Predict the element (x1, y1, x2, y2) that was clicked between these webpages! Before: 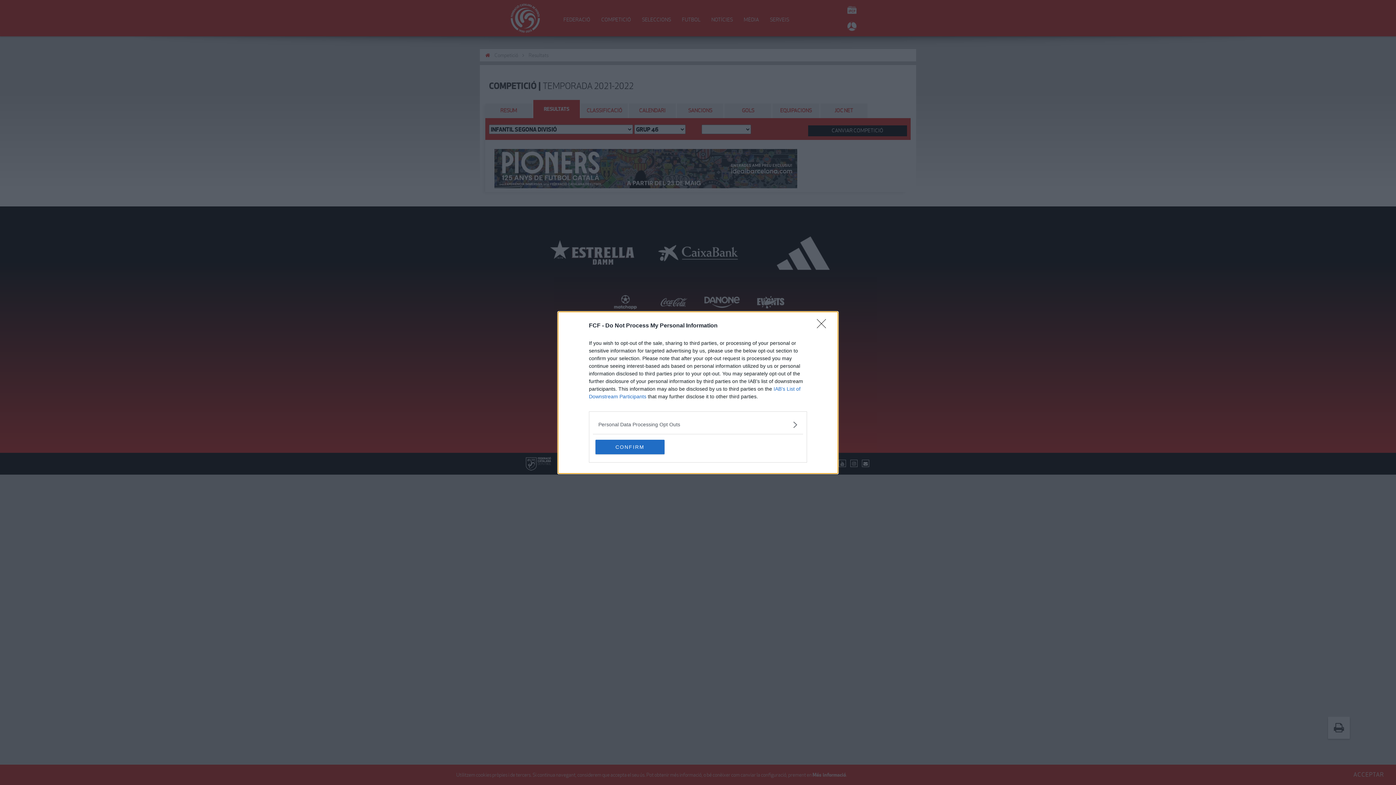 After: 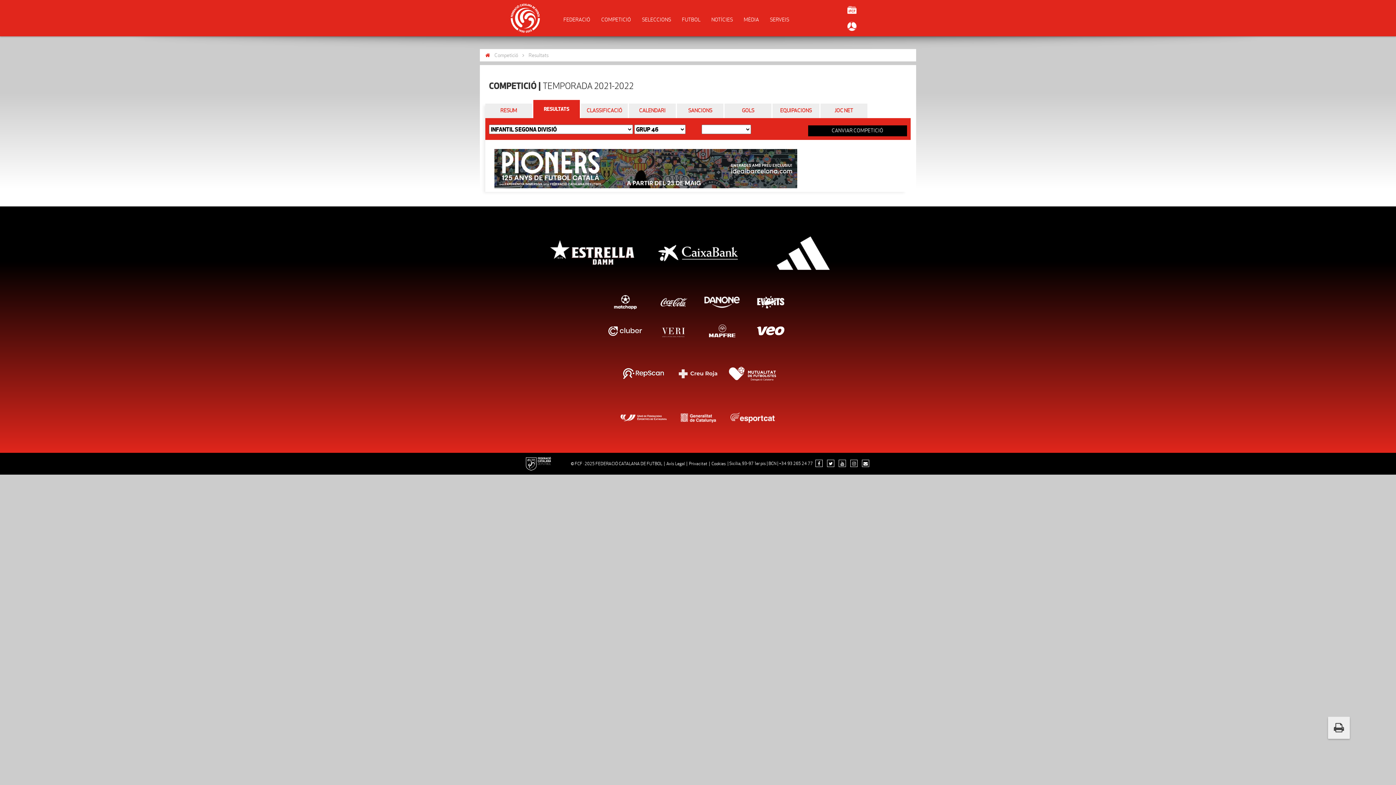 Action: bbox: (595, 439, 664, 454) label: CONFIRM